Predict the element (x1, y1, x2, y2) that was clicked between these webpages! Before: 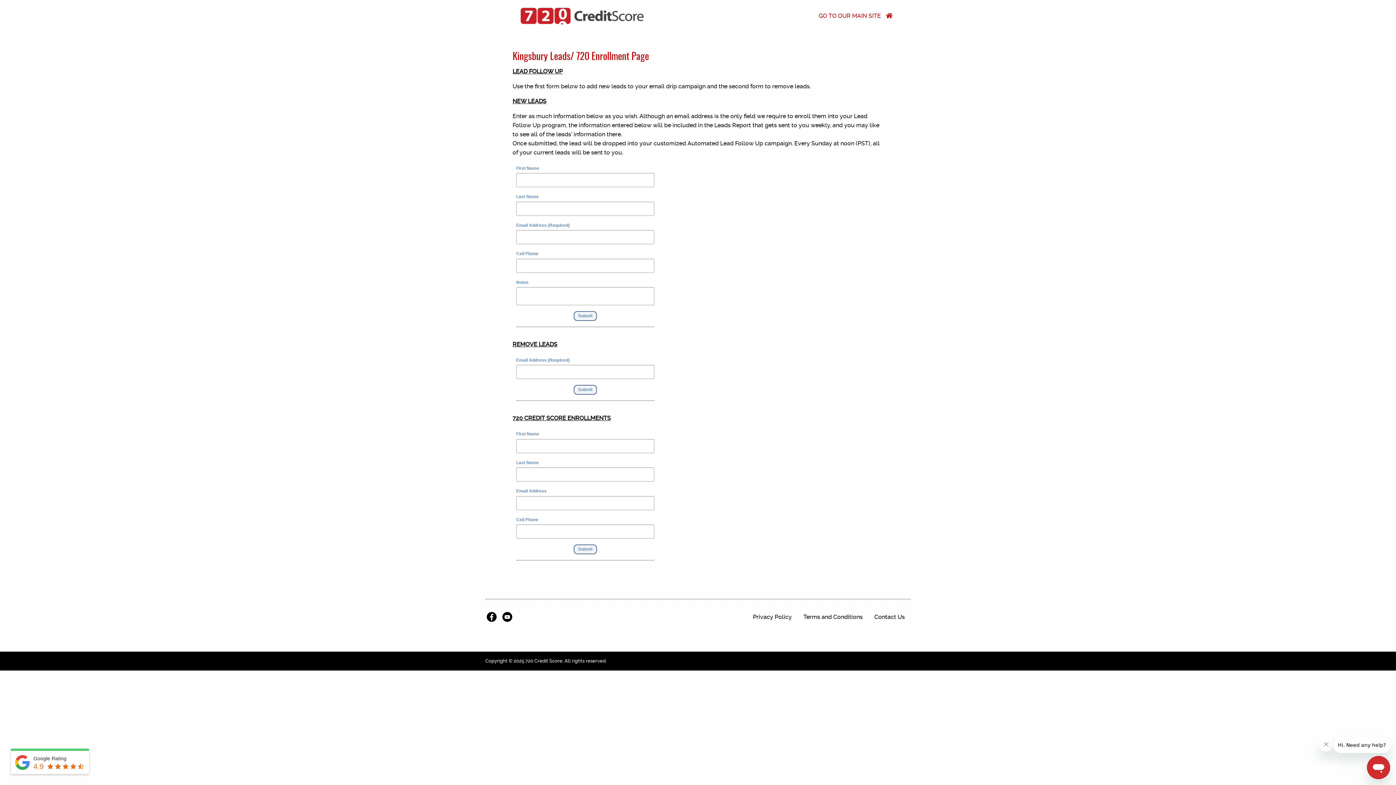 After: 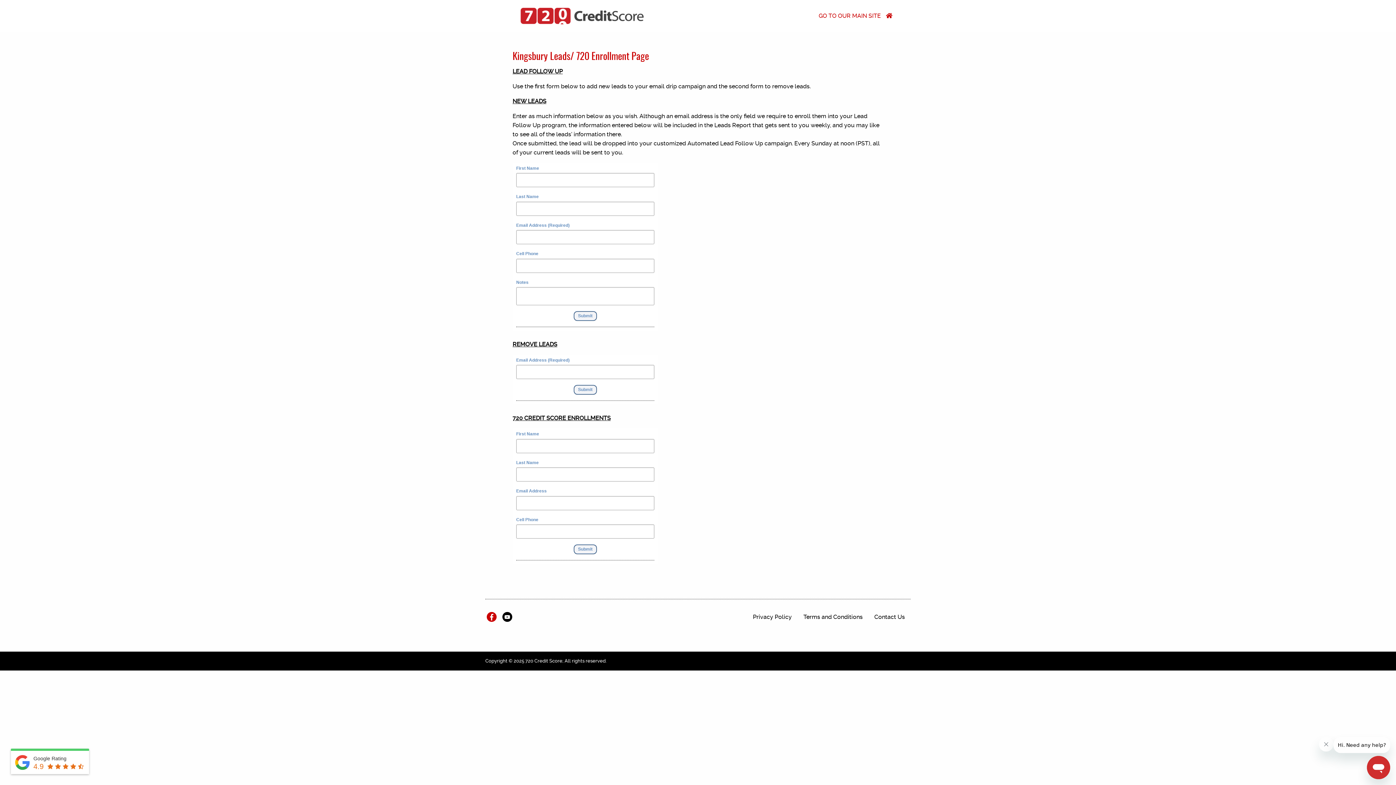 Action: bbox: (485, 612, 501, 622)